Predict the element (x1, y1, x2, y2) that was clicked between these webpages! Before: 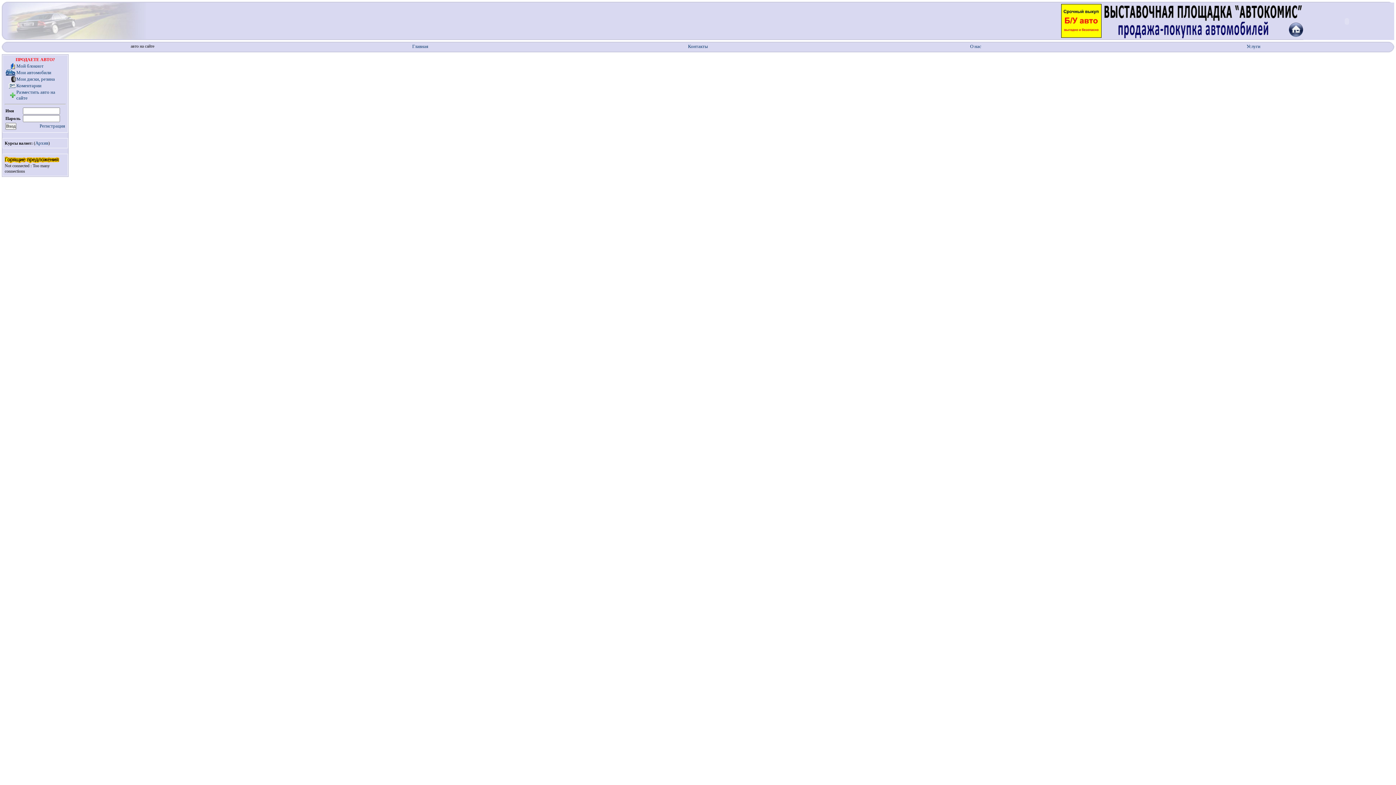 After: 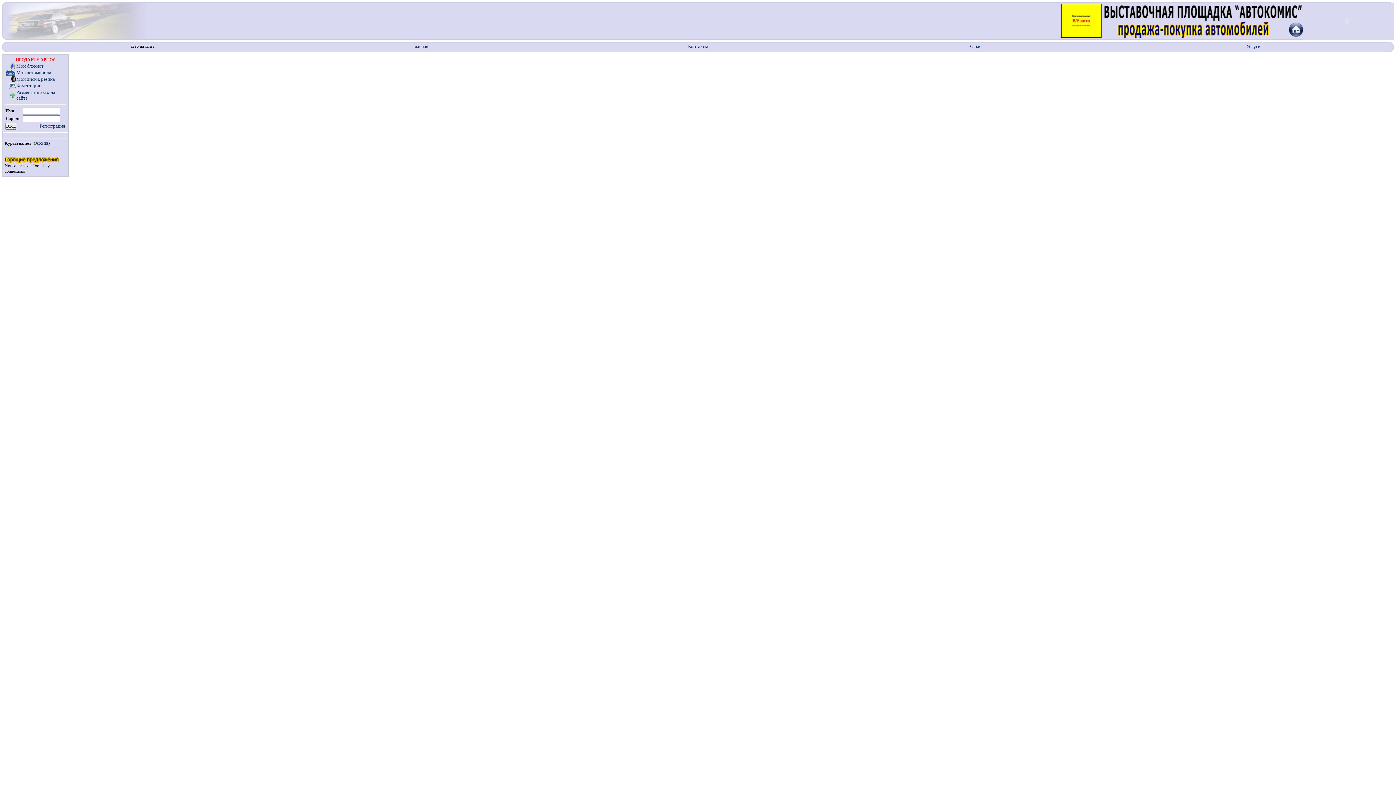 Action: label: Мои диски, резина bbox: (16, 76, 54, 81)